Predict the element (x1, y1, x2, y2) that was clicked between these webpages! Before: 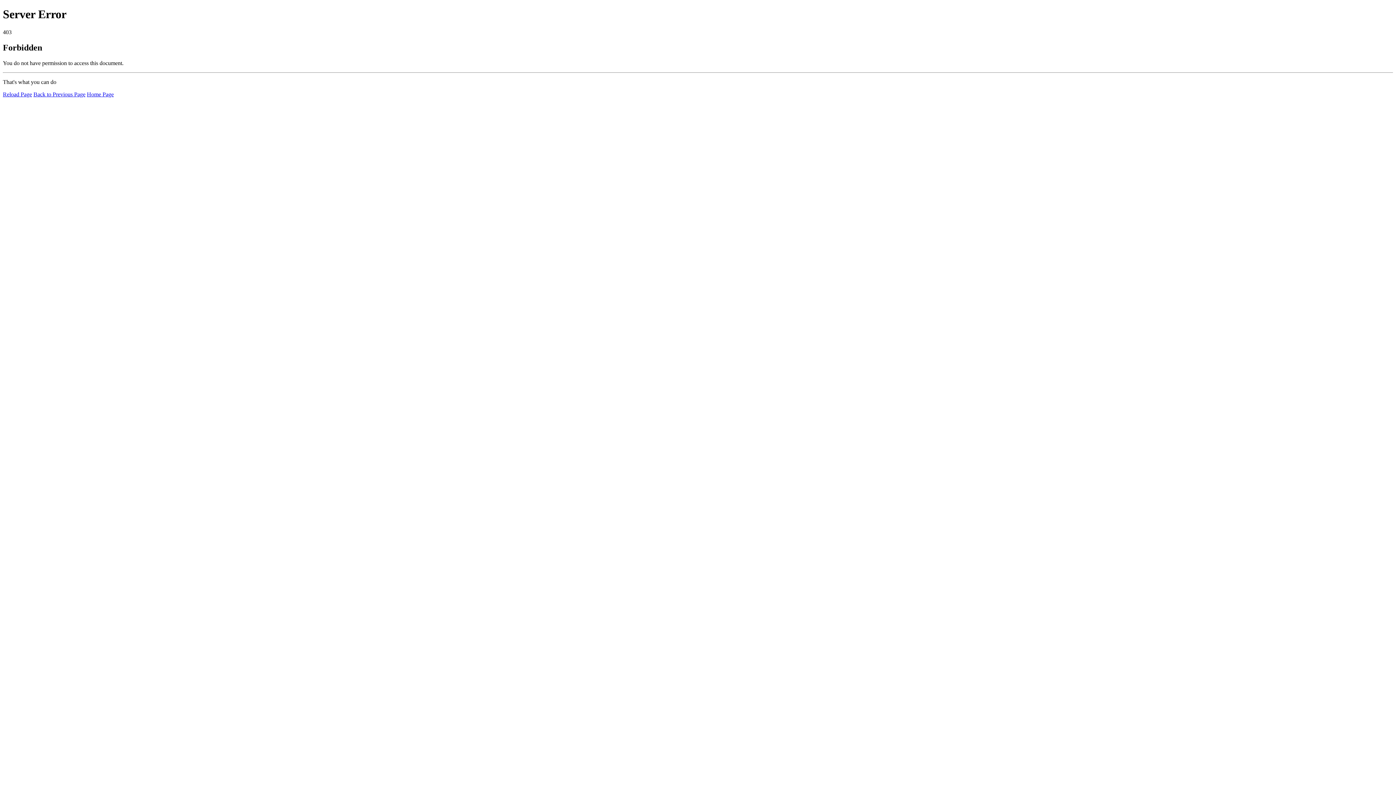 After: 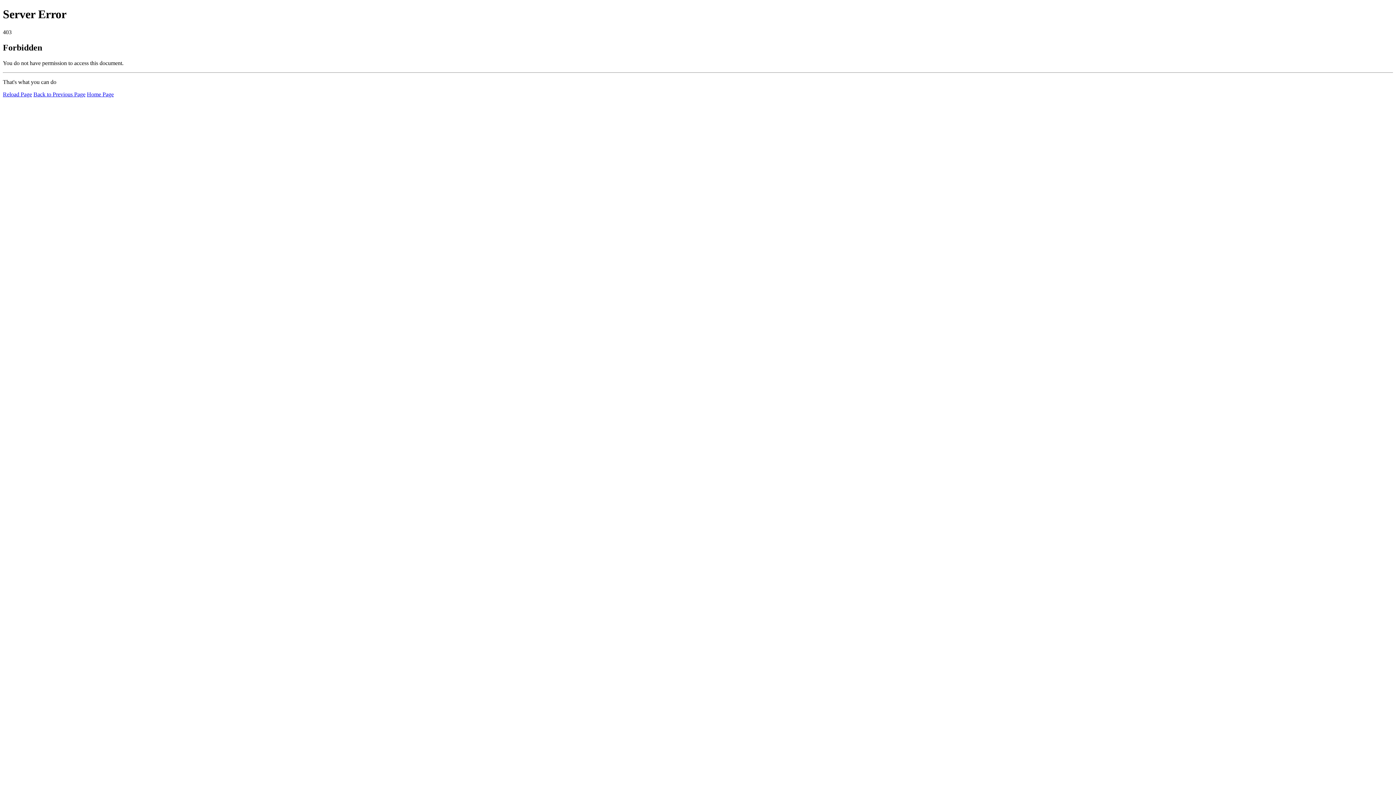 Action: bbox: (86, 91, 113, 97) label: Home Page